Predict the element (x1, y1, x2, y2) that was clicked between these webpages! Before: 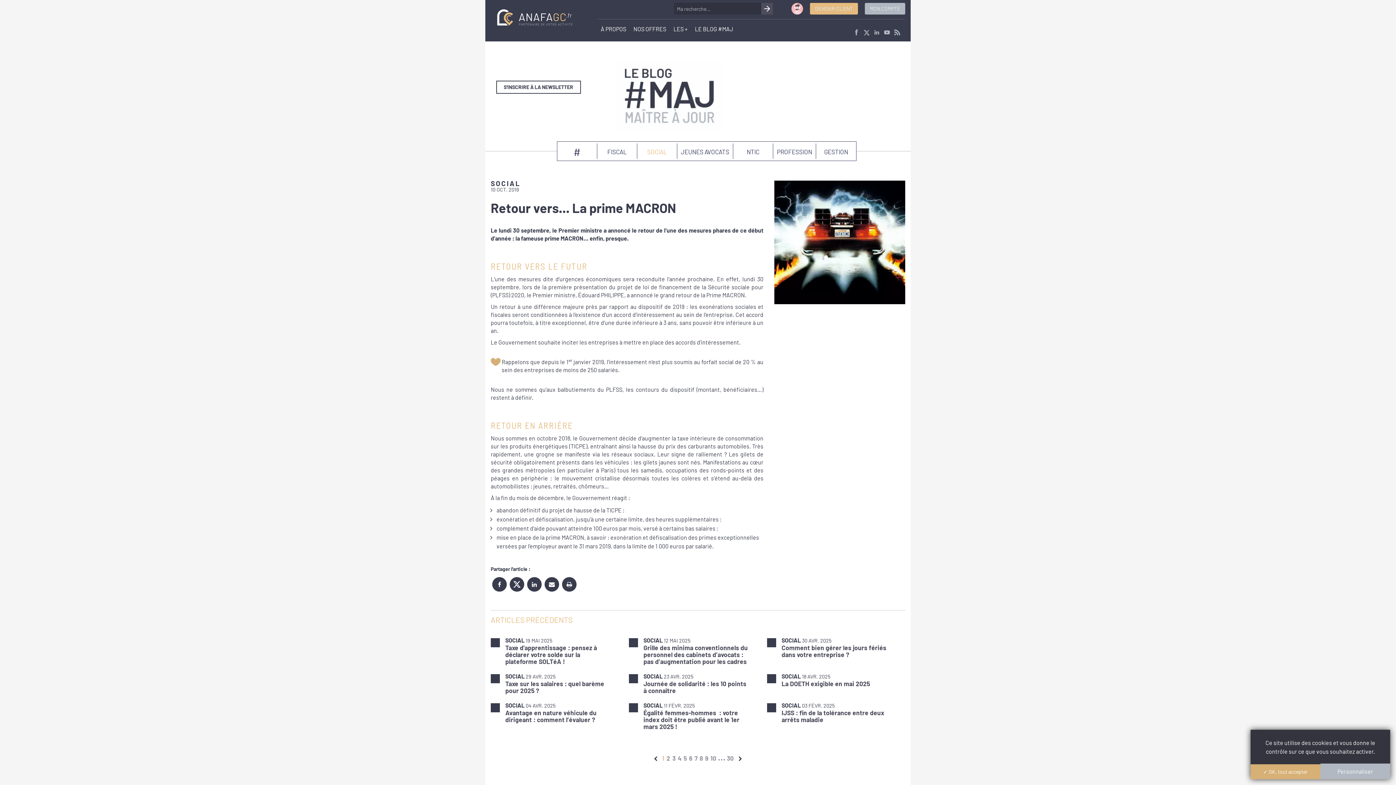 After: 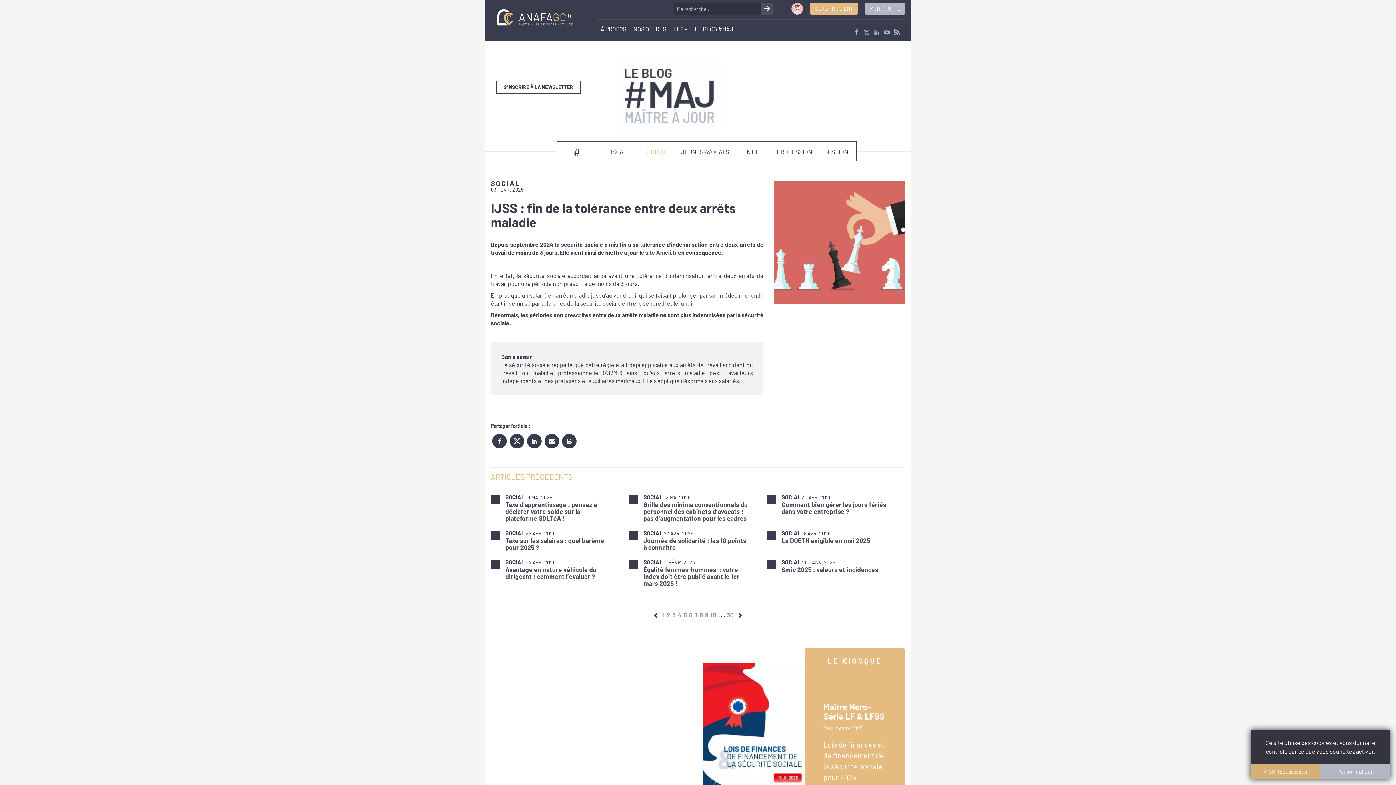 Action: label: IJSS : fin de la tolérance entre deux arrêts maladie bbox: (781, 709, 884, 724)